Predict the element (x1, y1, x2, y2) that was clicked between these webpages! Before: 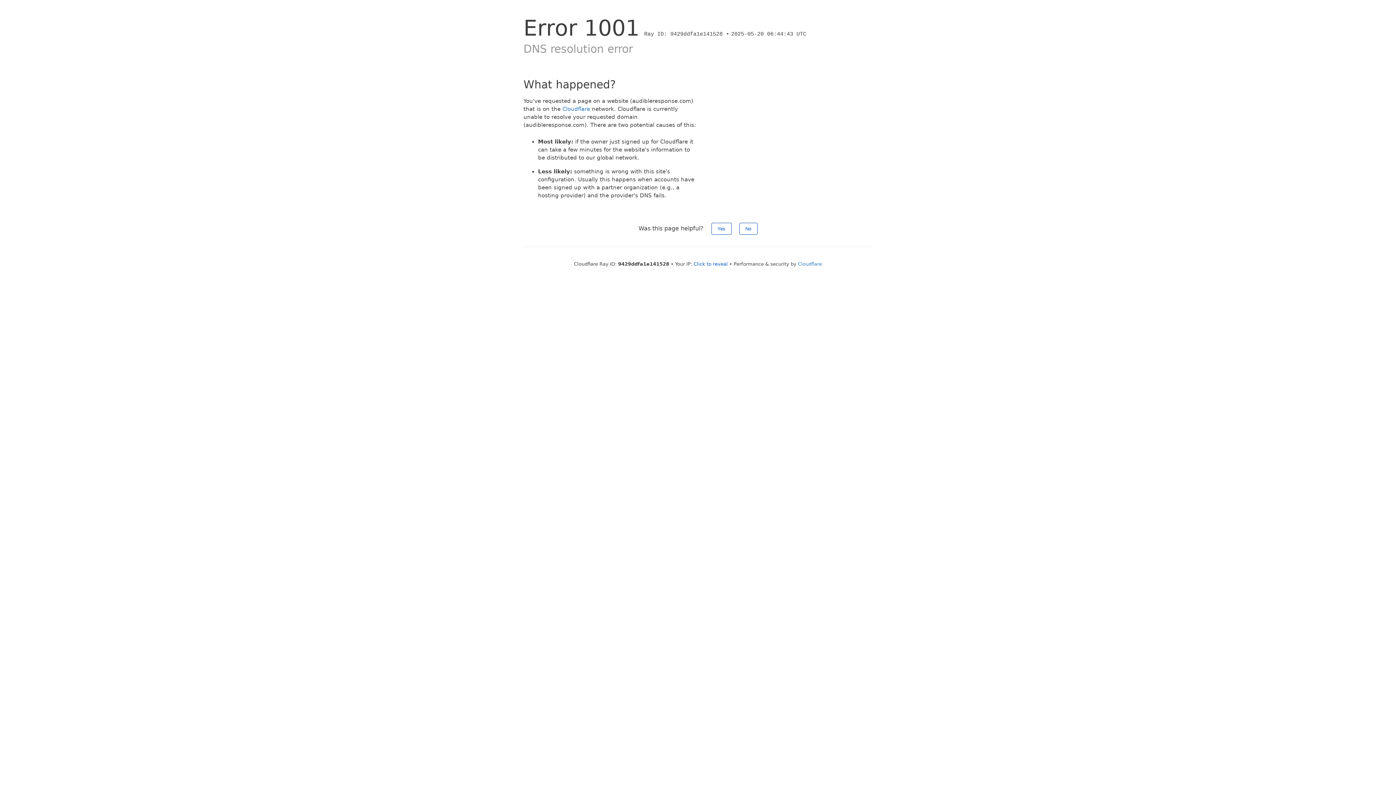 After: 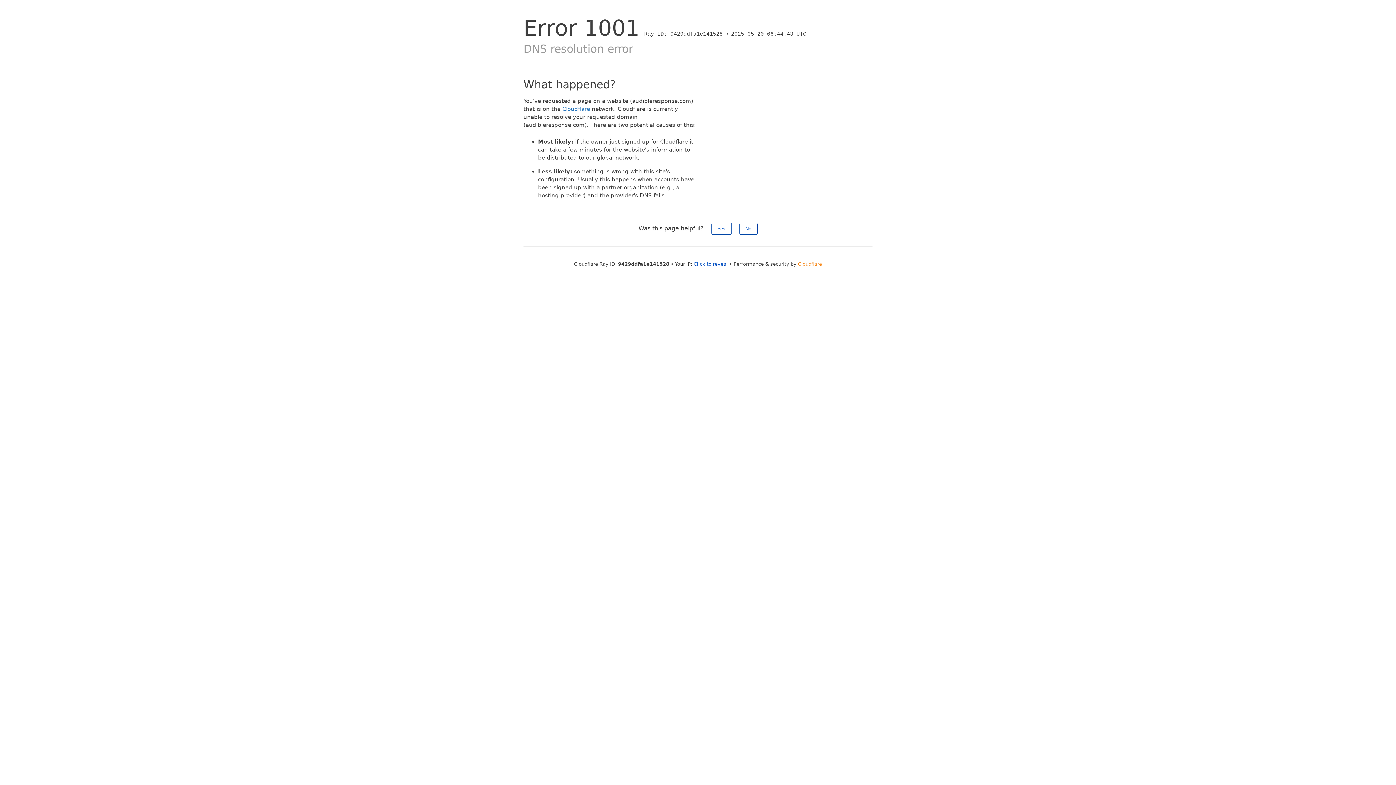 Action: label: Cloudflare bbox: (798, 261, 822, 266)